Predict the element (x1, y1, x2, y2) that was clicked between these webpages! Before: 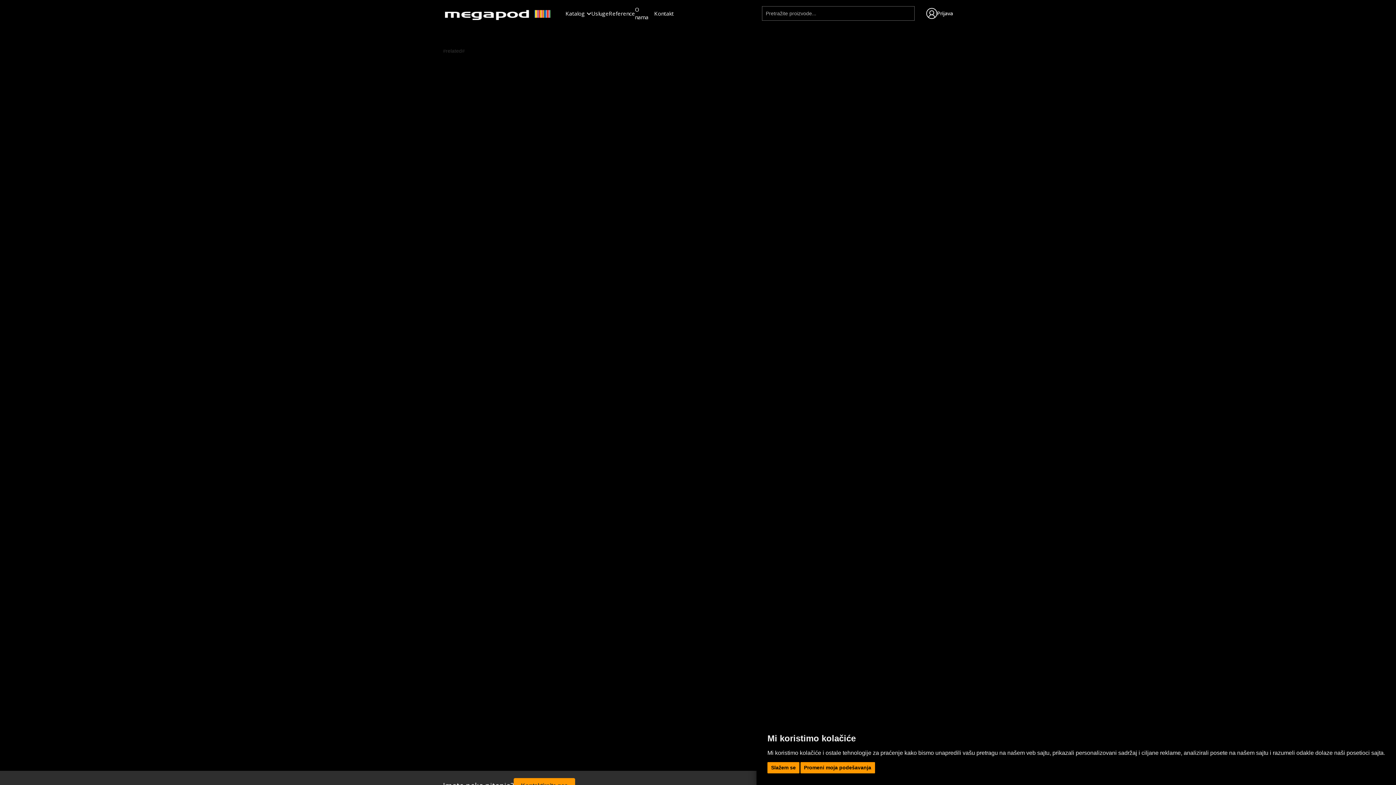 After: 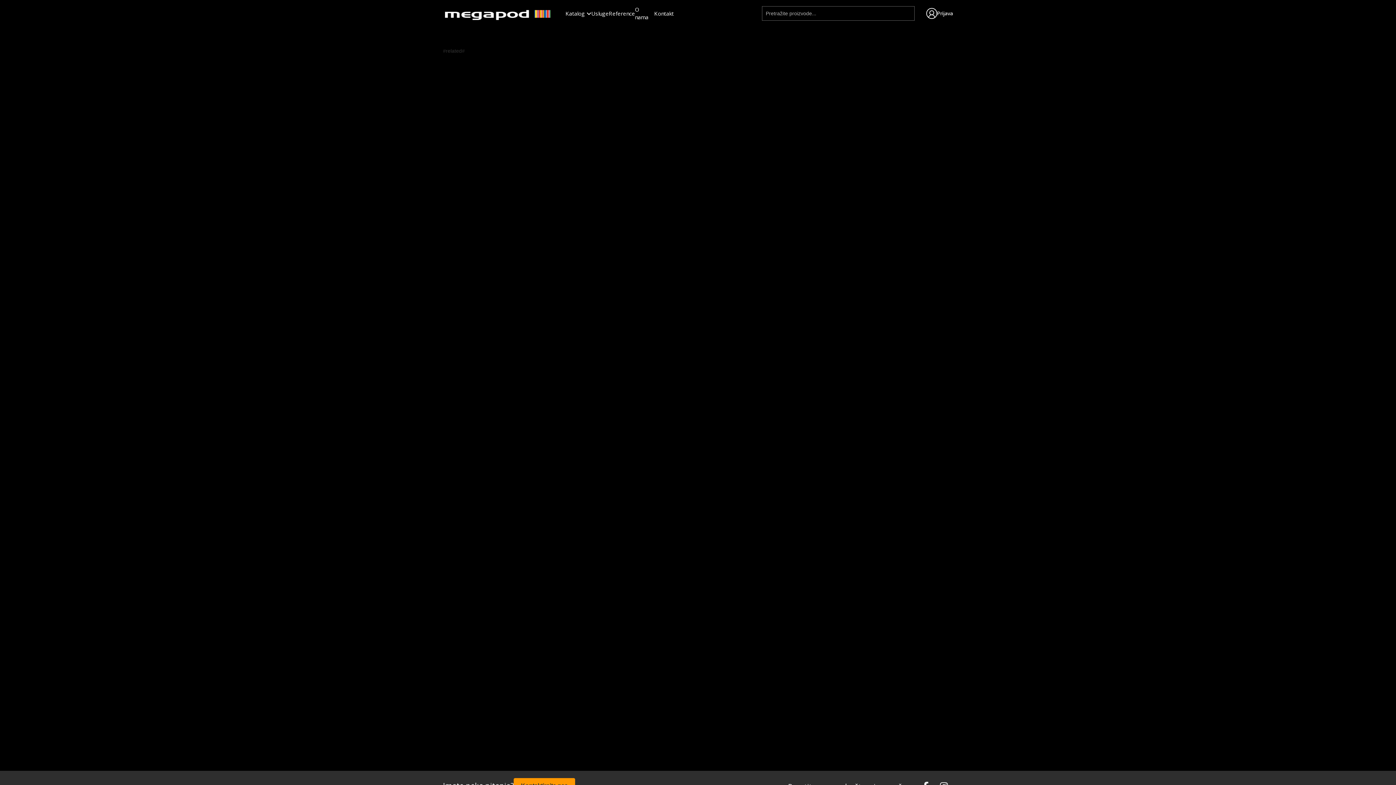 Action: bbox: (767, 762, 799, 773) label: Slažem se